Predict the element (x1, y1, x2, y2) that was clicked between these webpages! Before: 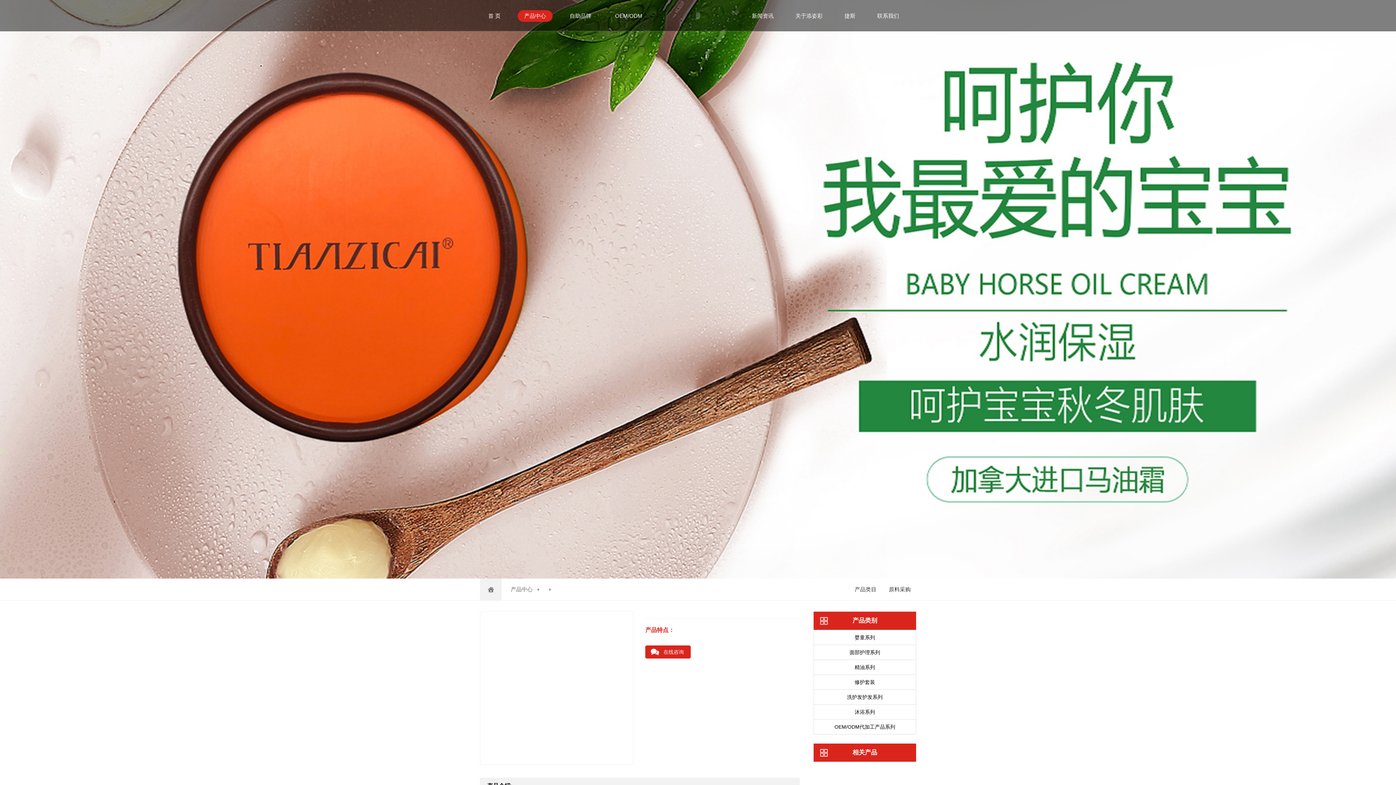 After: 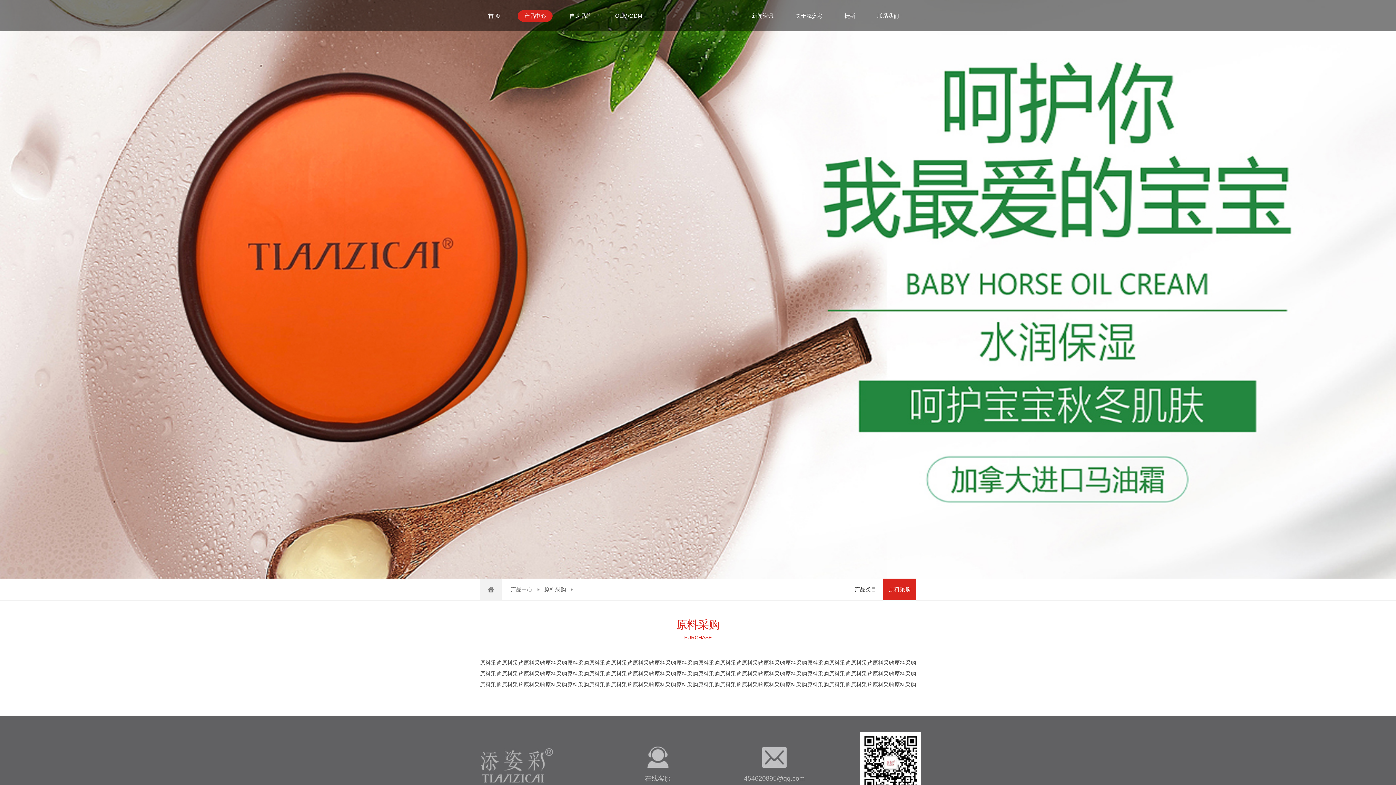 Action: label: 原料采购 bbox: (883, 578, 916, 600)